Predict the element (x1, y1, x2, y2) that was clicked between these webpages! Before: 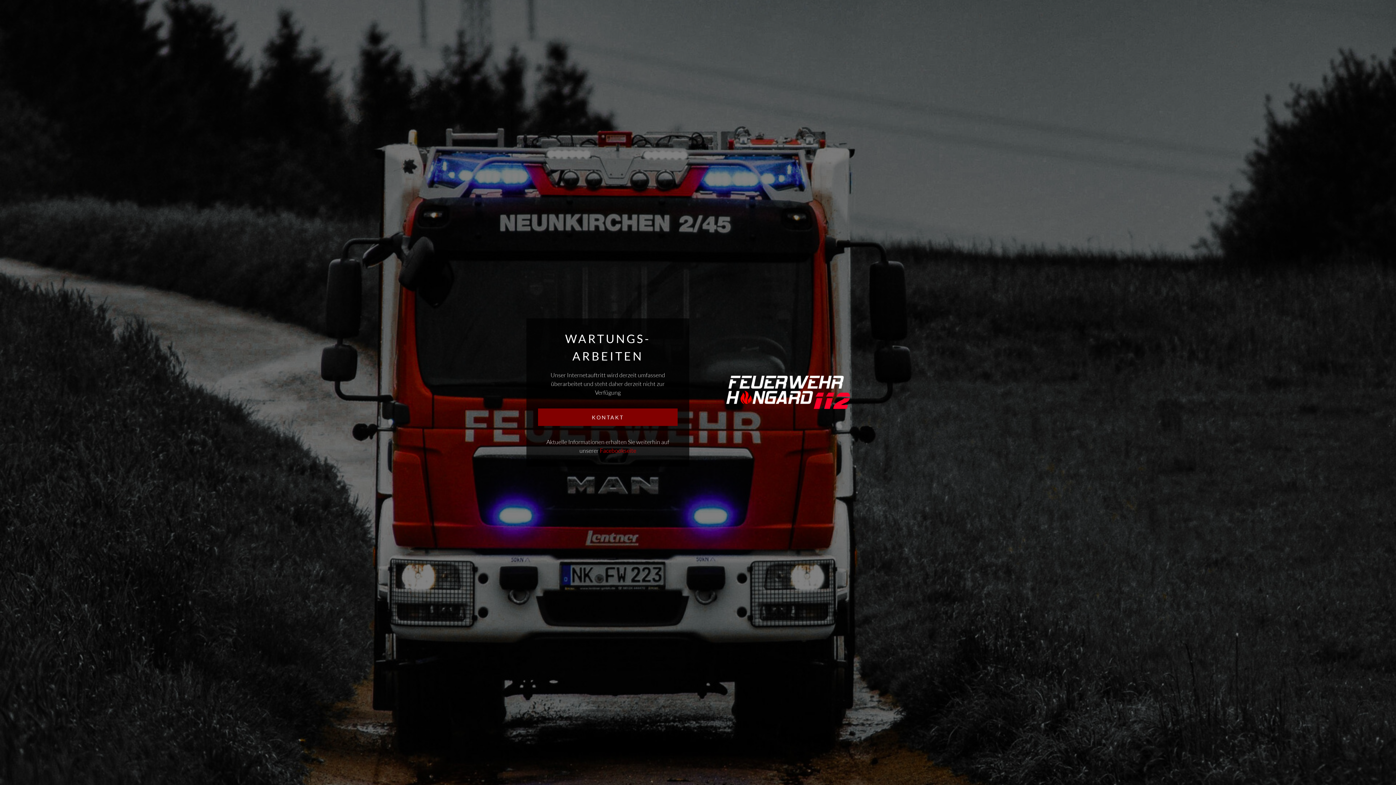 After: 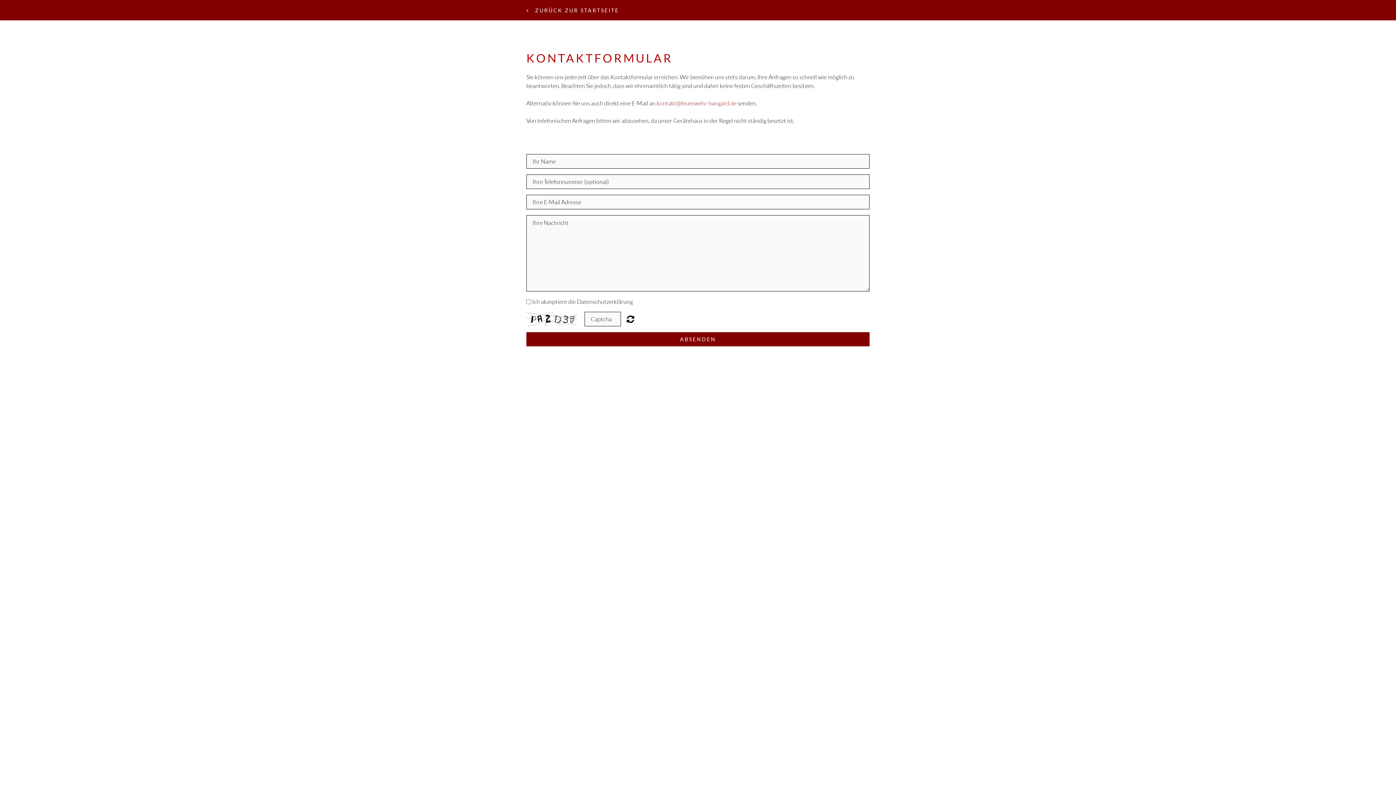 Action: bbox: (538, 408, 677, 426) label: KONTAKT